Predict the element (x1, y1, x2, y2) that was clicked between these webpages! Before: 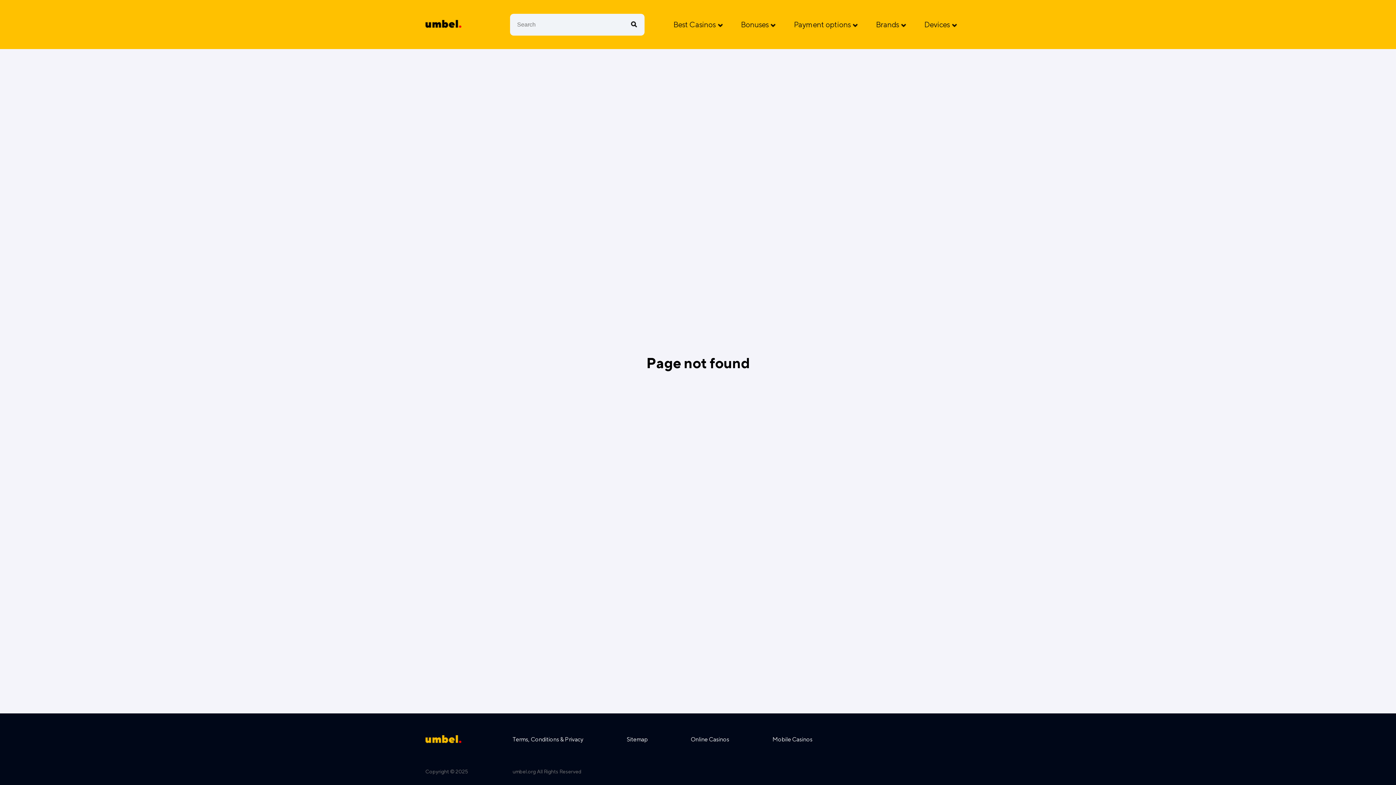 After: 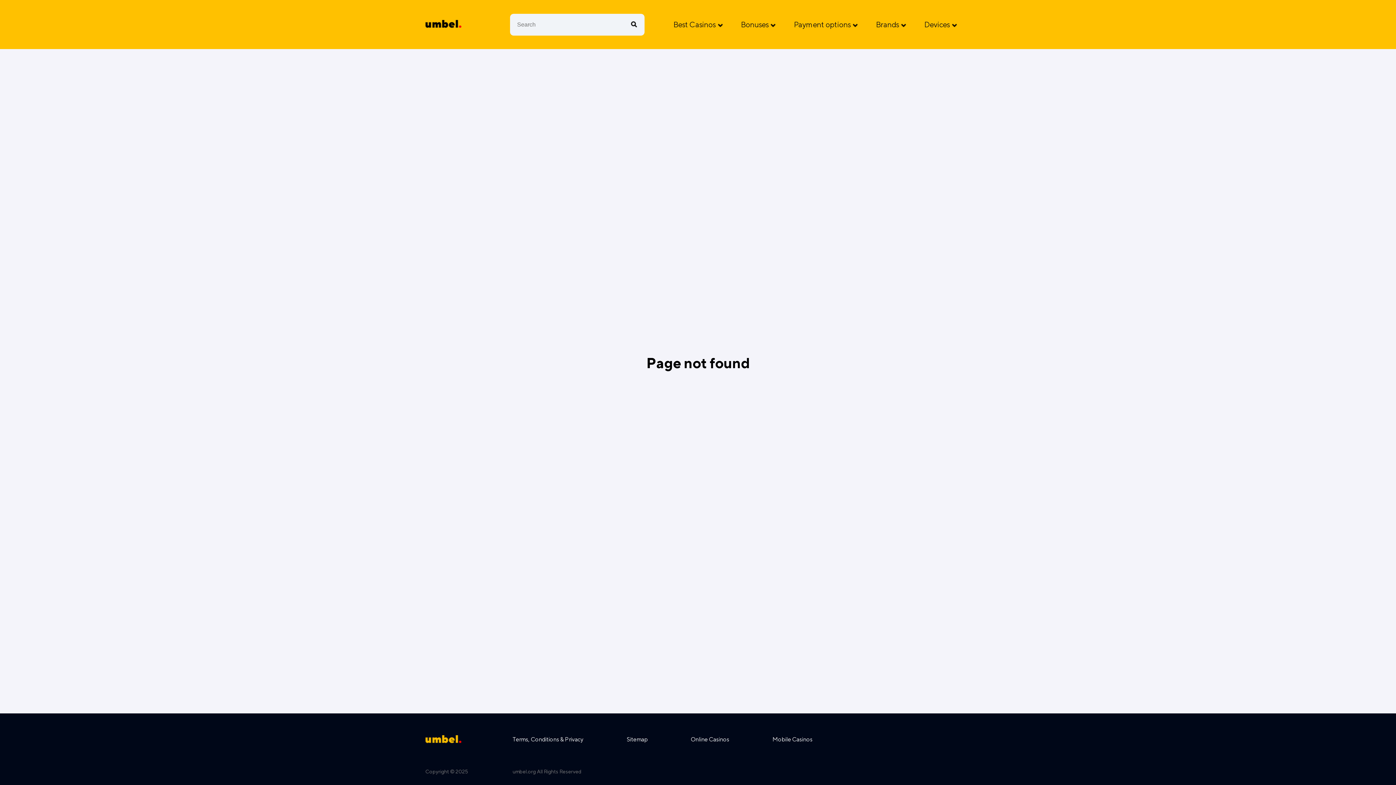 Action: label: Devices bbox: (924, 19, 957, 29)